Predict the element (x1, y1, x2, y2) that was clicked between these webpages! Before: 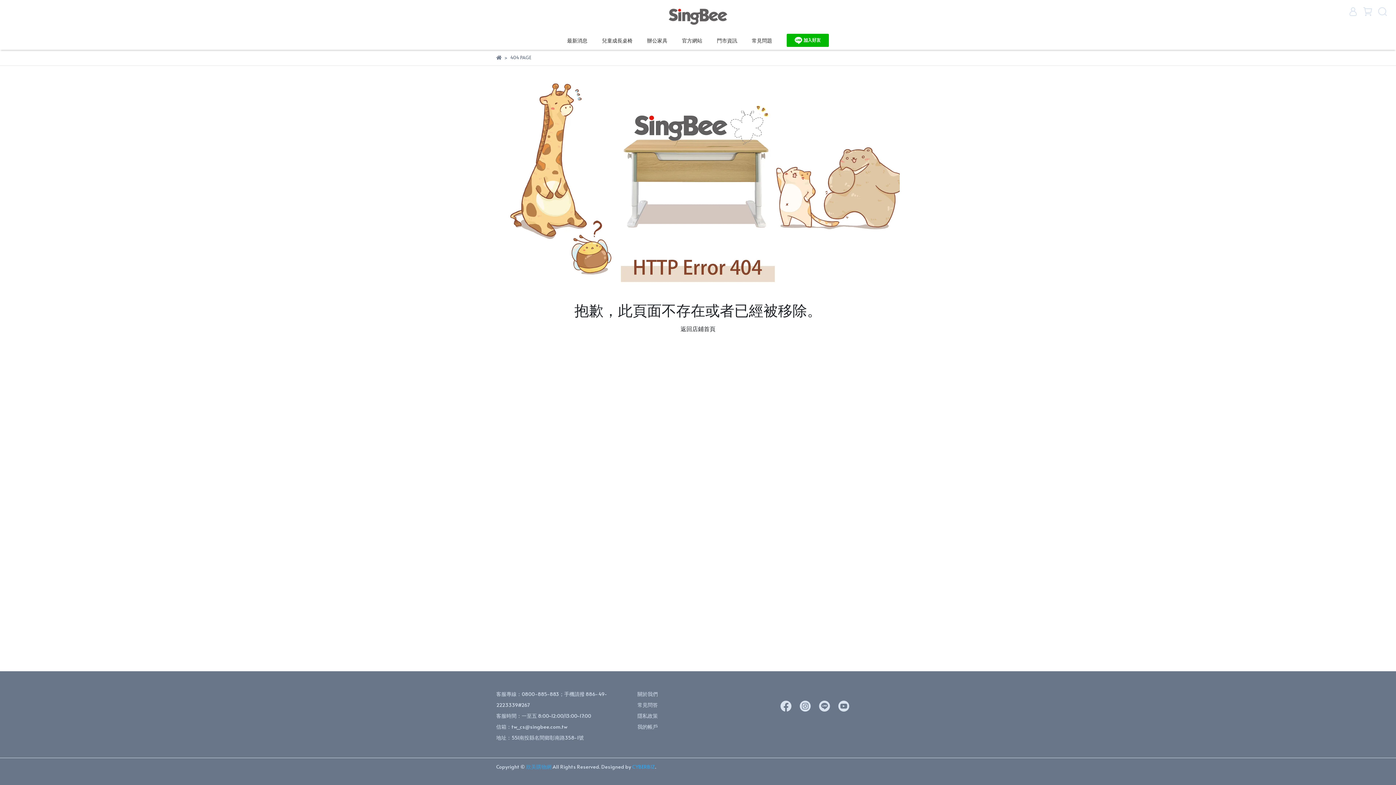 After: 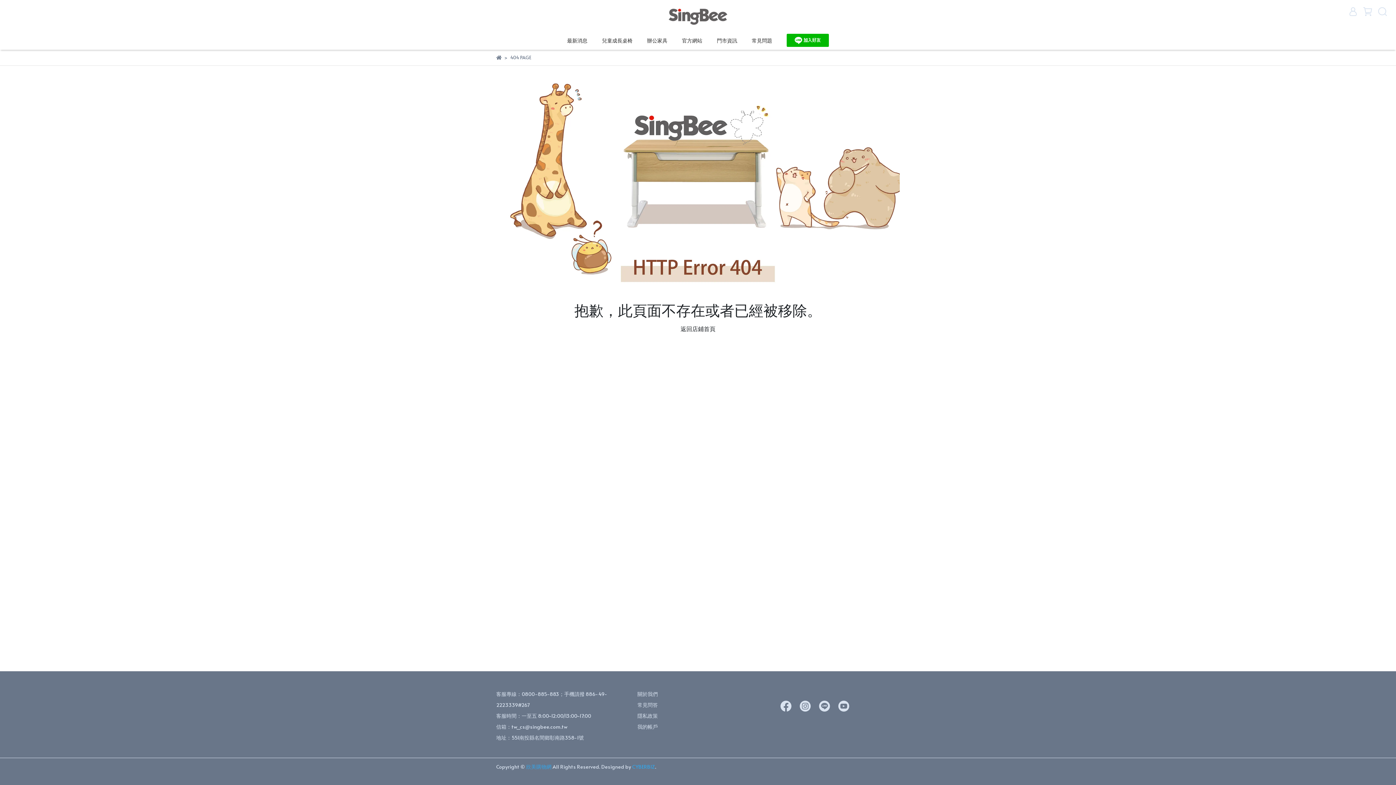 Action: bbox: (637, 701, 658, 708) label: 常見問答